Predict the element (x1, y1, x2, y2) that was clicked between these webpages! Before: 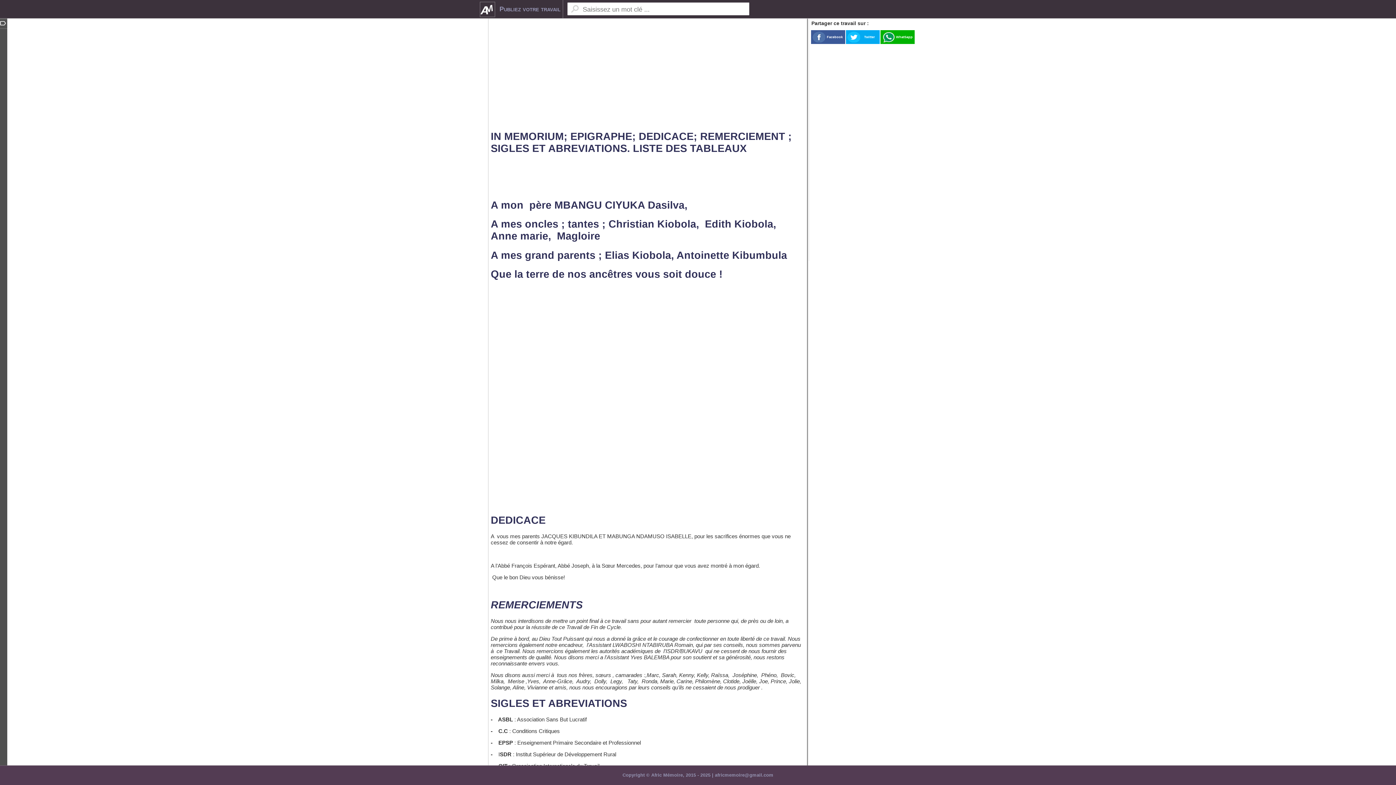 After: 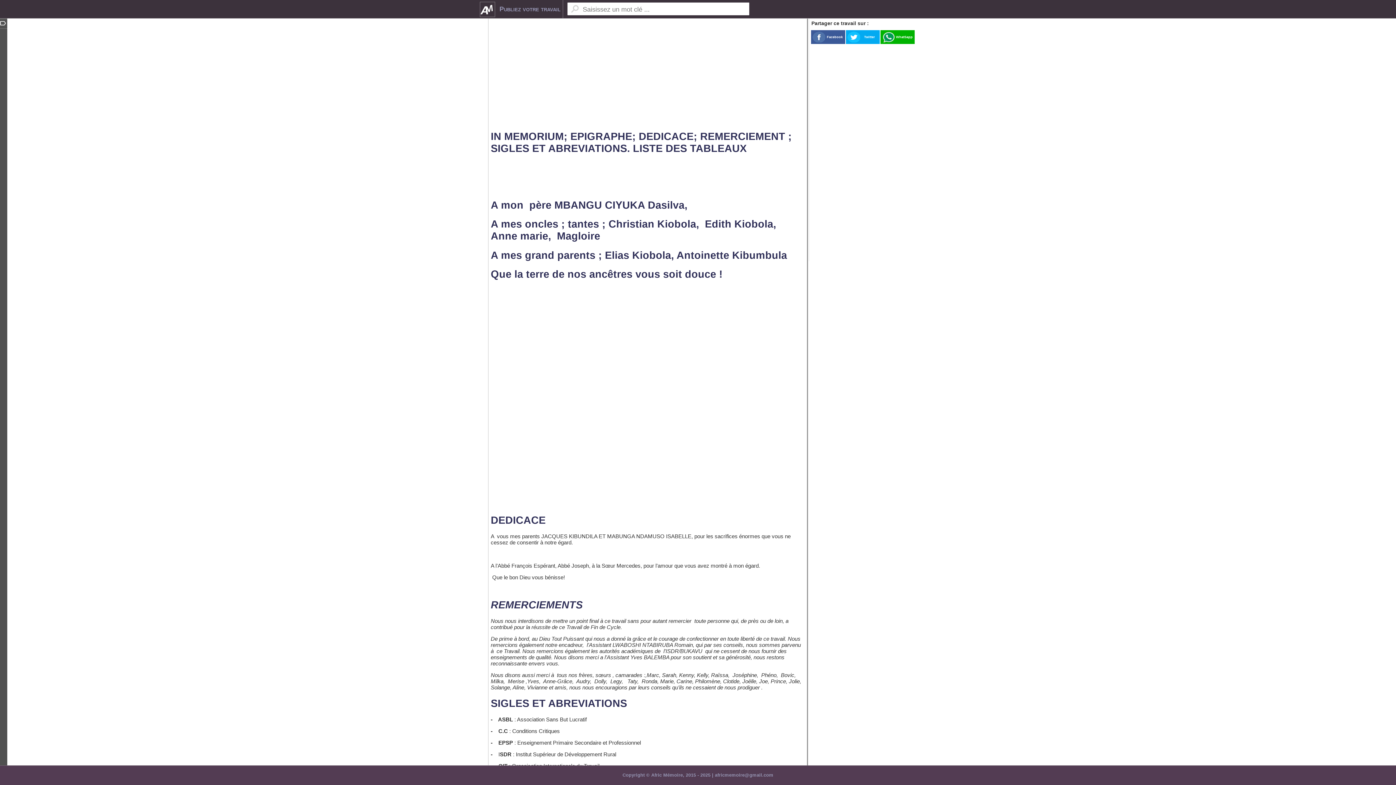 Action: label: WhatSapp bbox: (882, 31, 913, 42)